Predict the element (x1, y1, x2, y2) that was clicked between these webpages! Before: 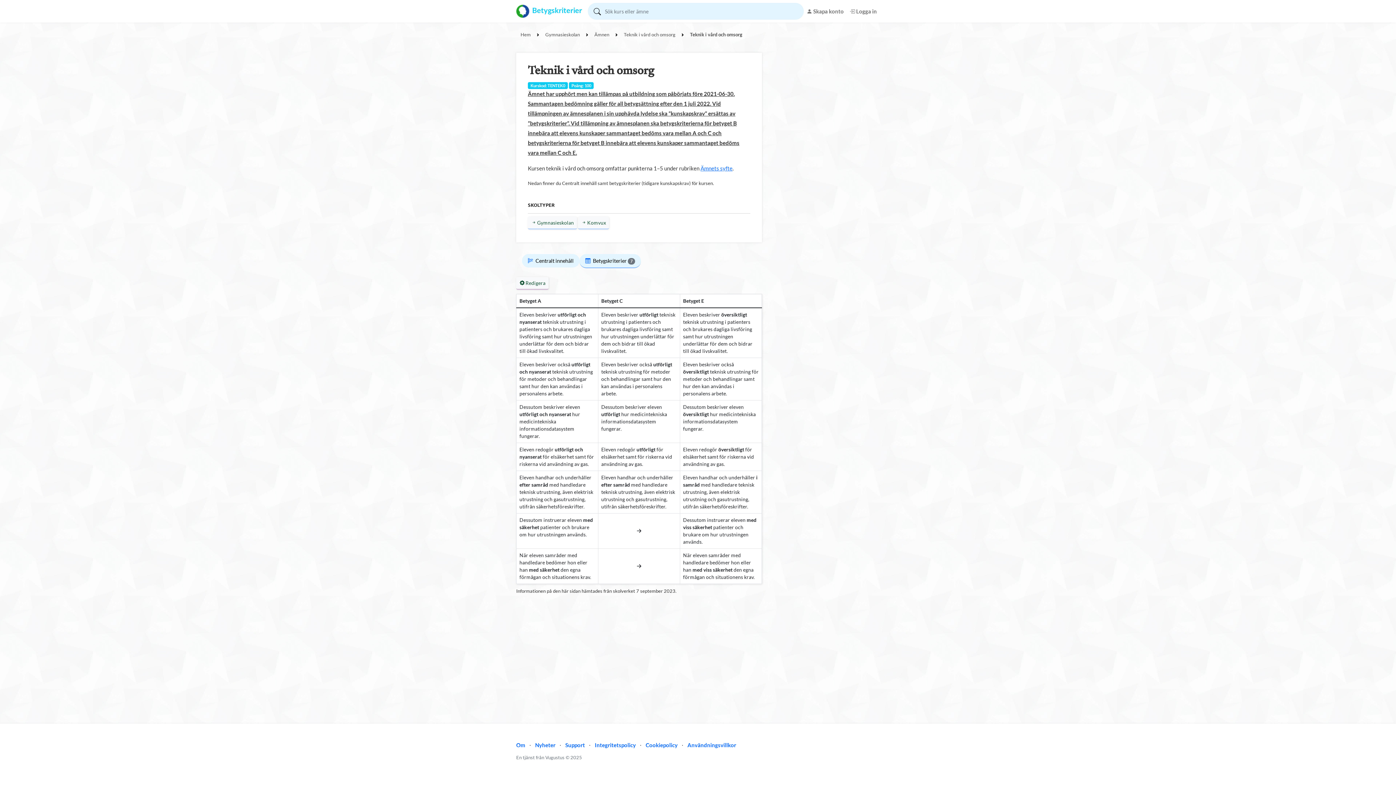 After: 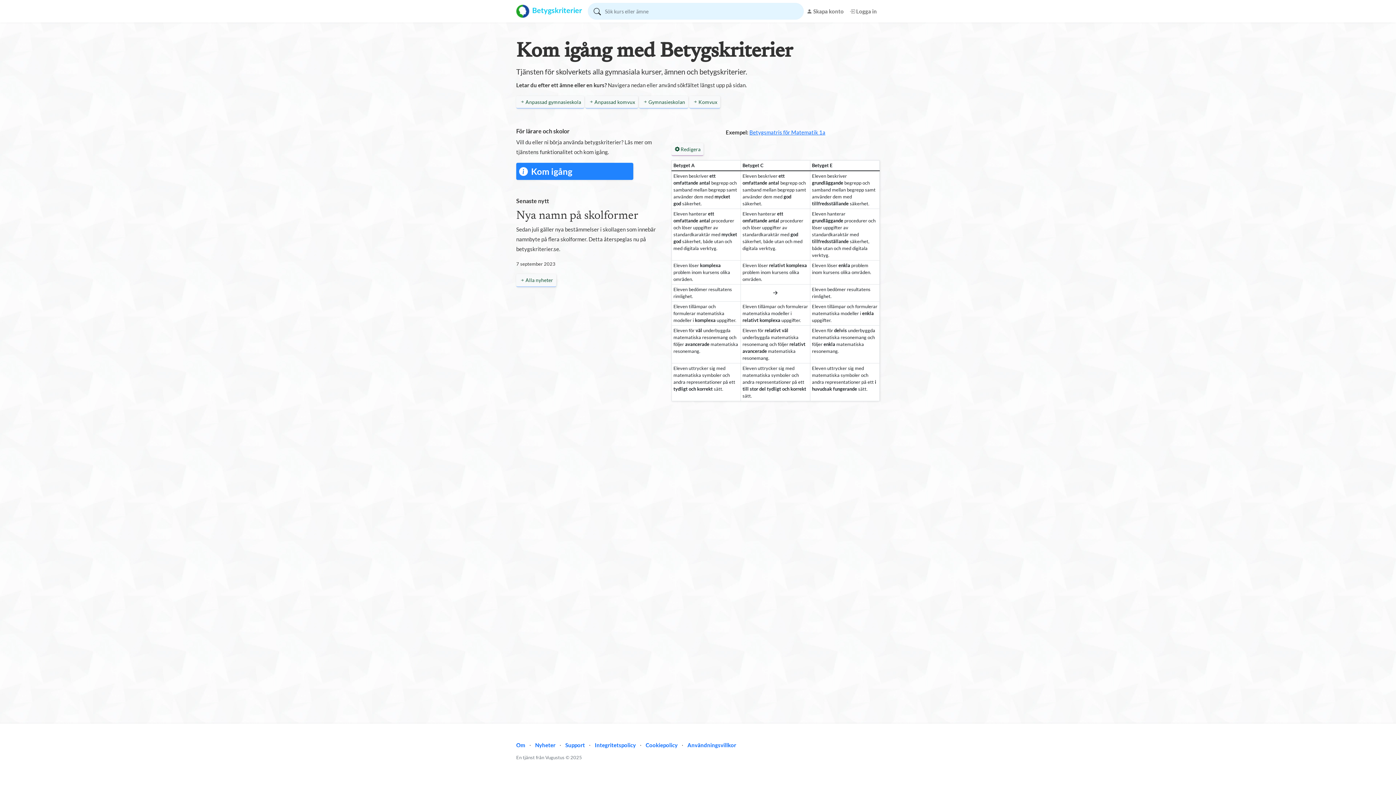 Action: label:  Betygskriterier bbox: (516, 2, 582, 19)